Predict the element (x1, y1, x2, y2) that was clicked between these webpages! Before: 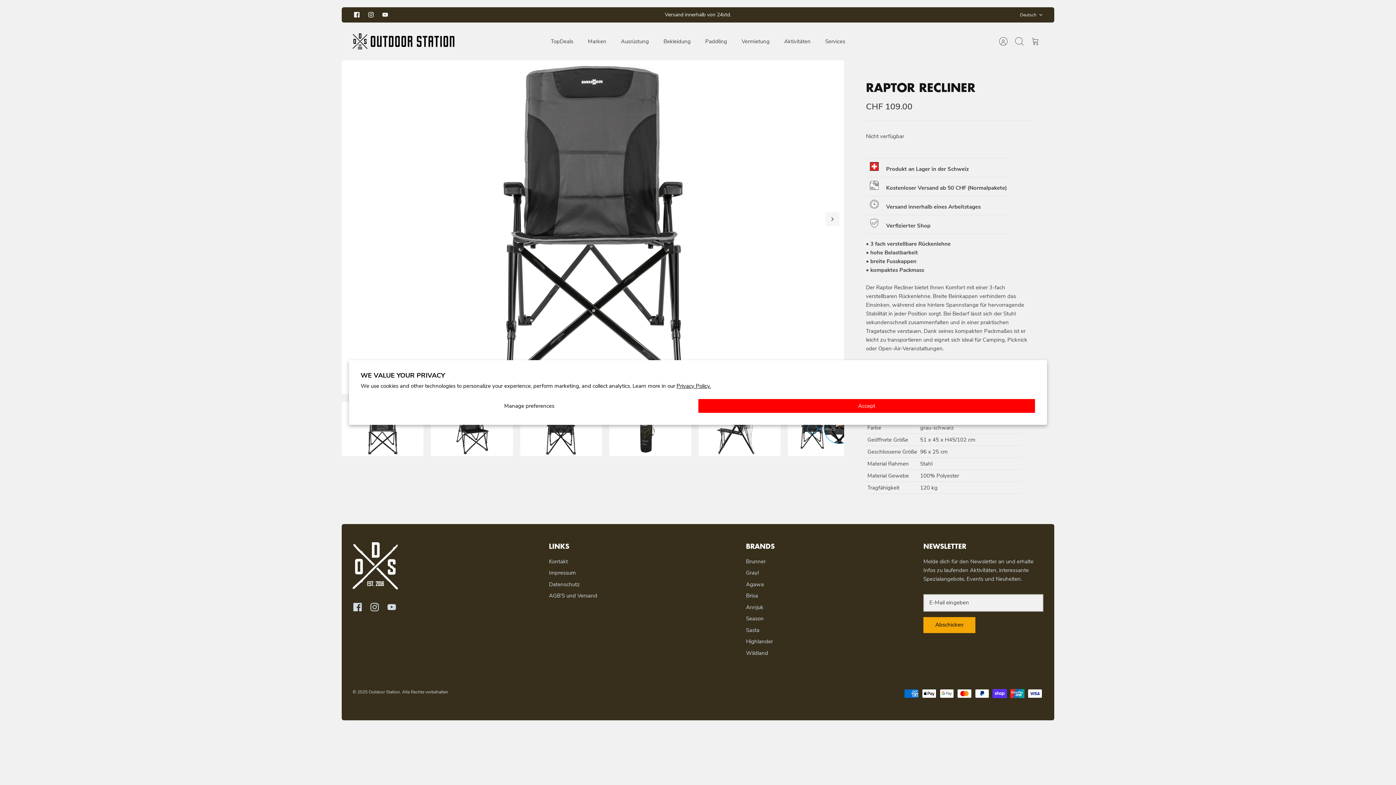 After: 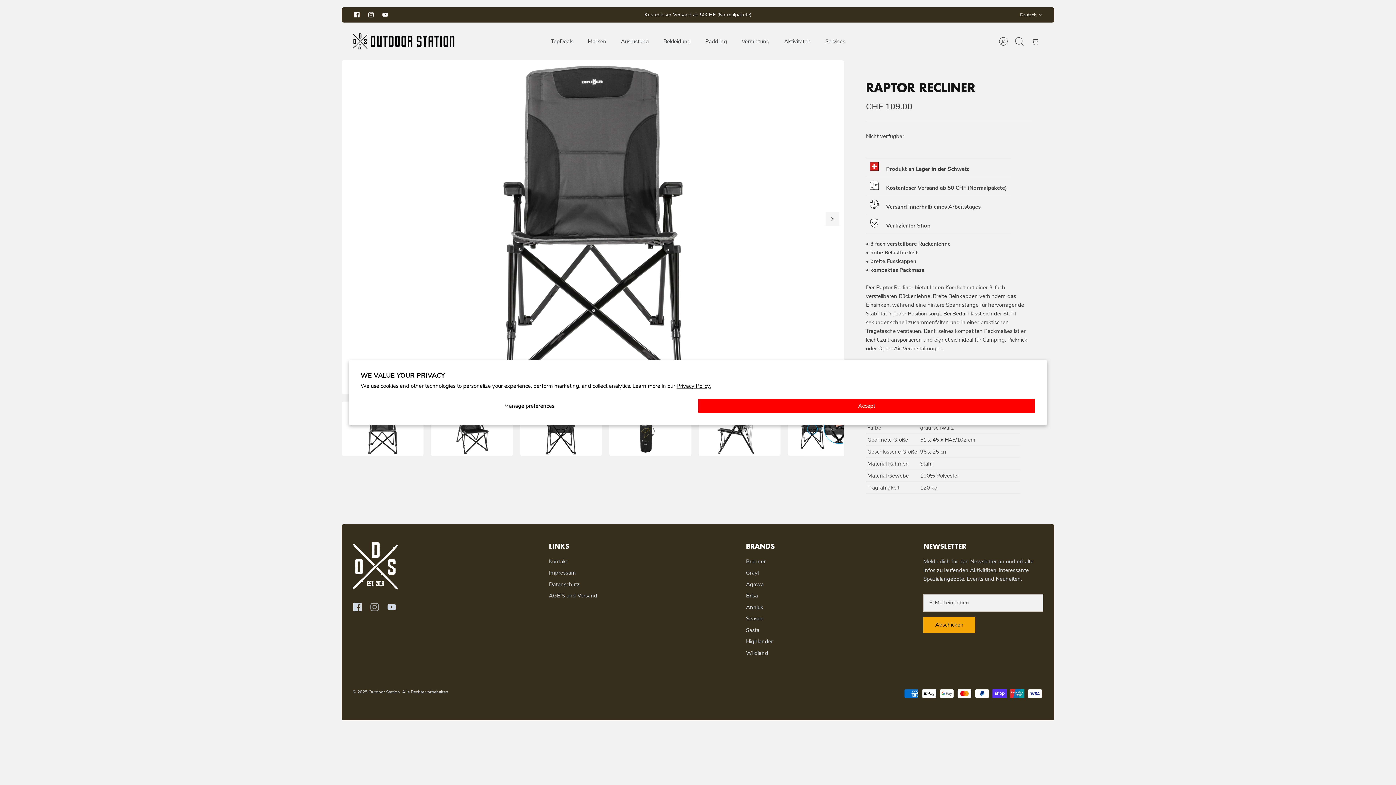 Action: bbox: (366, 599, 383, 615) label: Instagram